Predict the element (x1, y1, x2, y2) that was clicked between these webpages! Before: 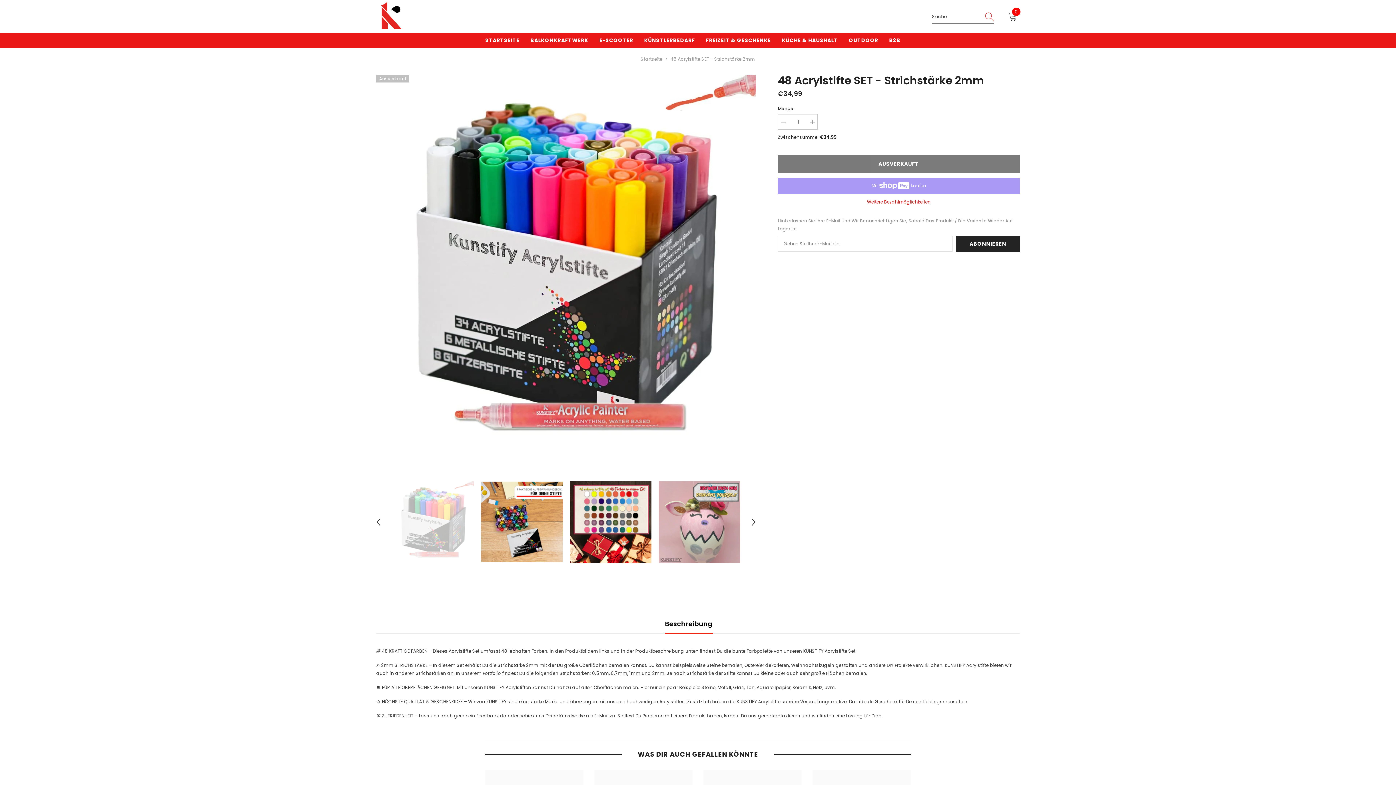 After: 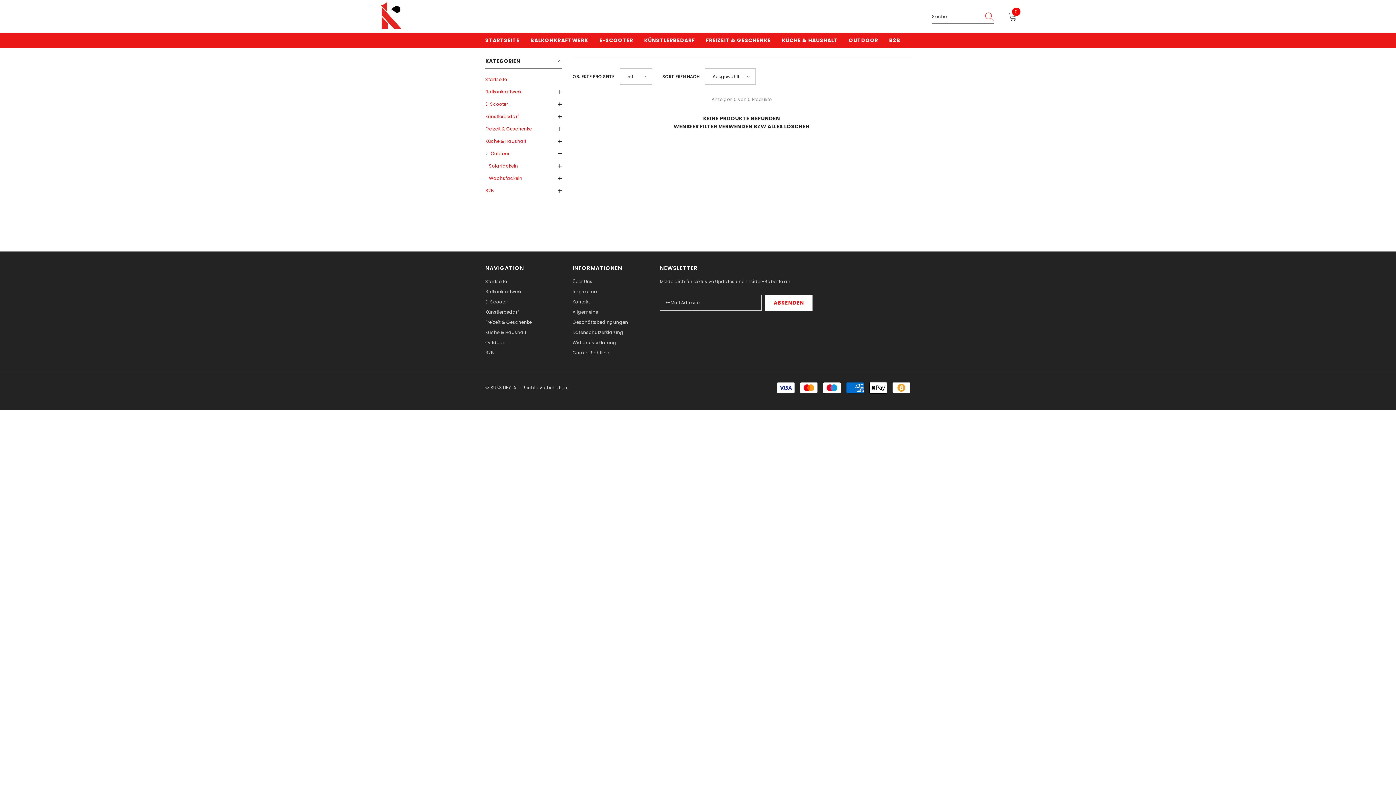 Action: bbox: (843, 36, 883, 48) label: OUTDOOR